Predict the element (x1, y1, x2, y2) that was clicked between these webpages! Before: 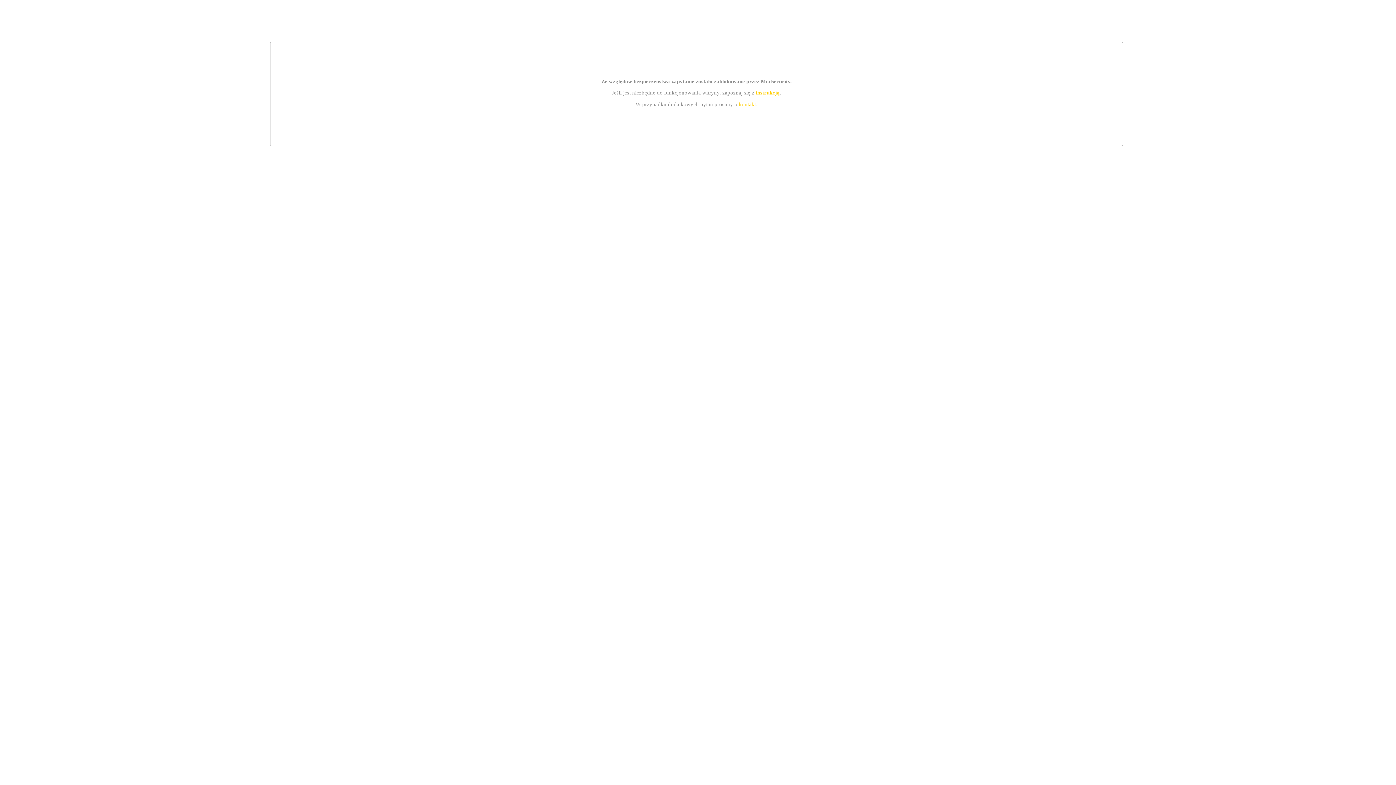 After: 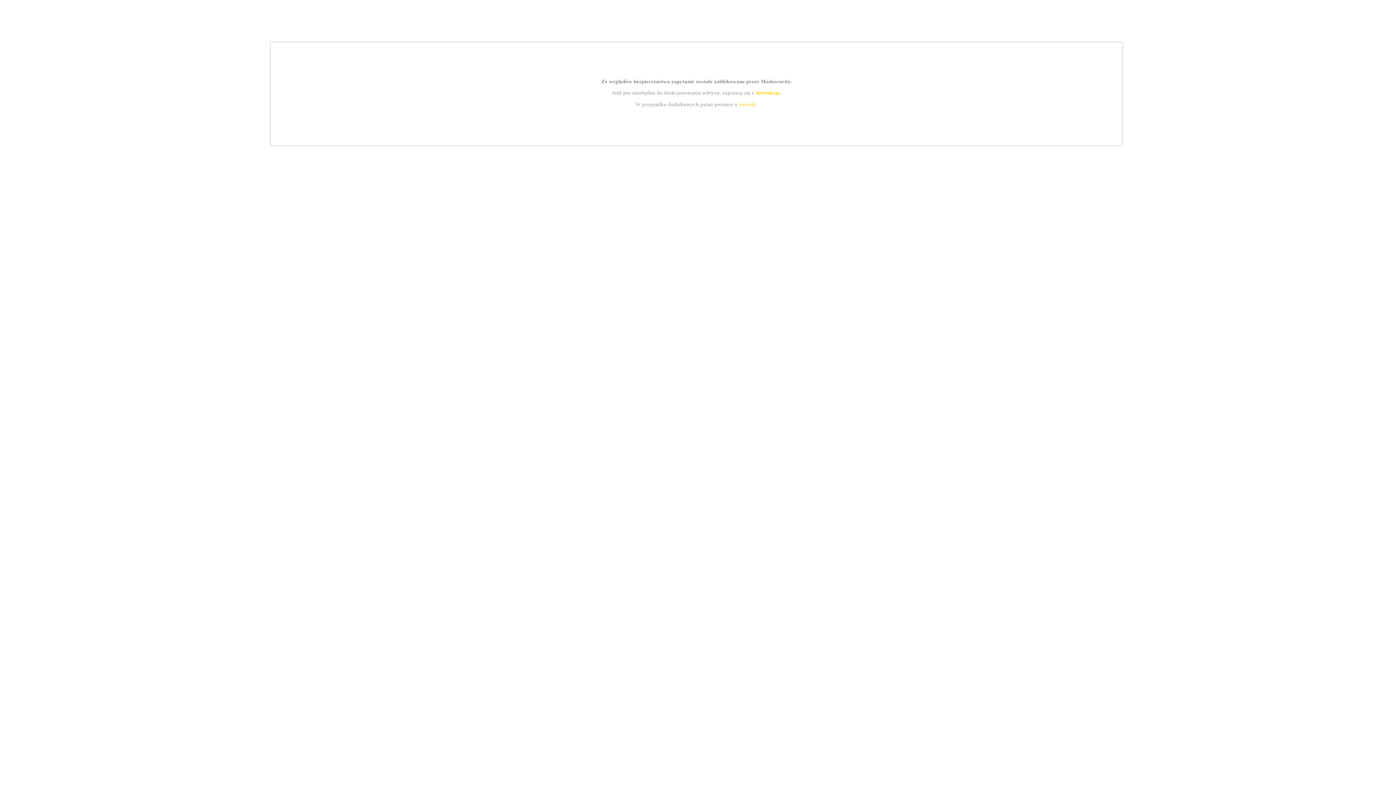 Action: bbox: (739, 101, 756, 107) label: kontakt